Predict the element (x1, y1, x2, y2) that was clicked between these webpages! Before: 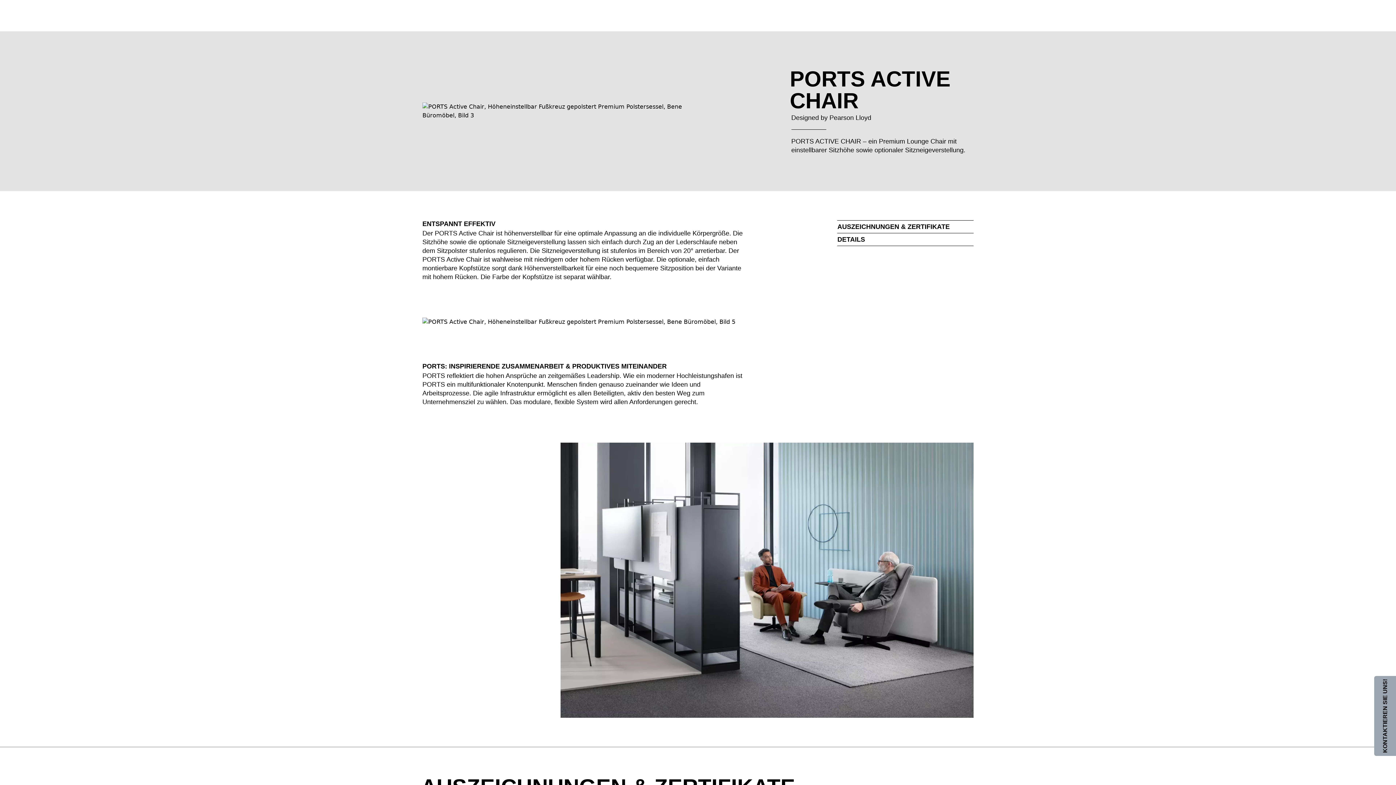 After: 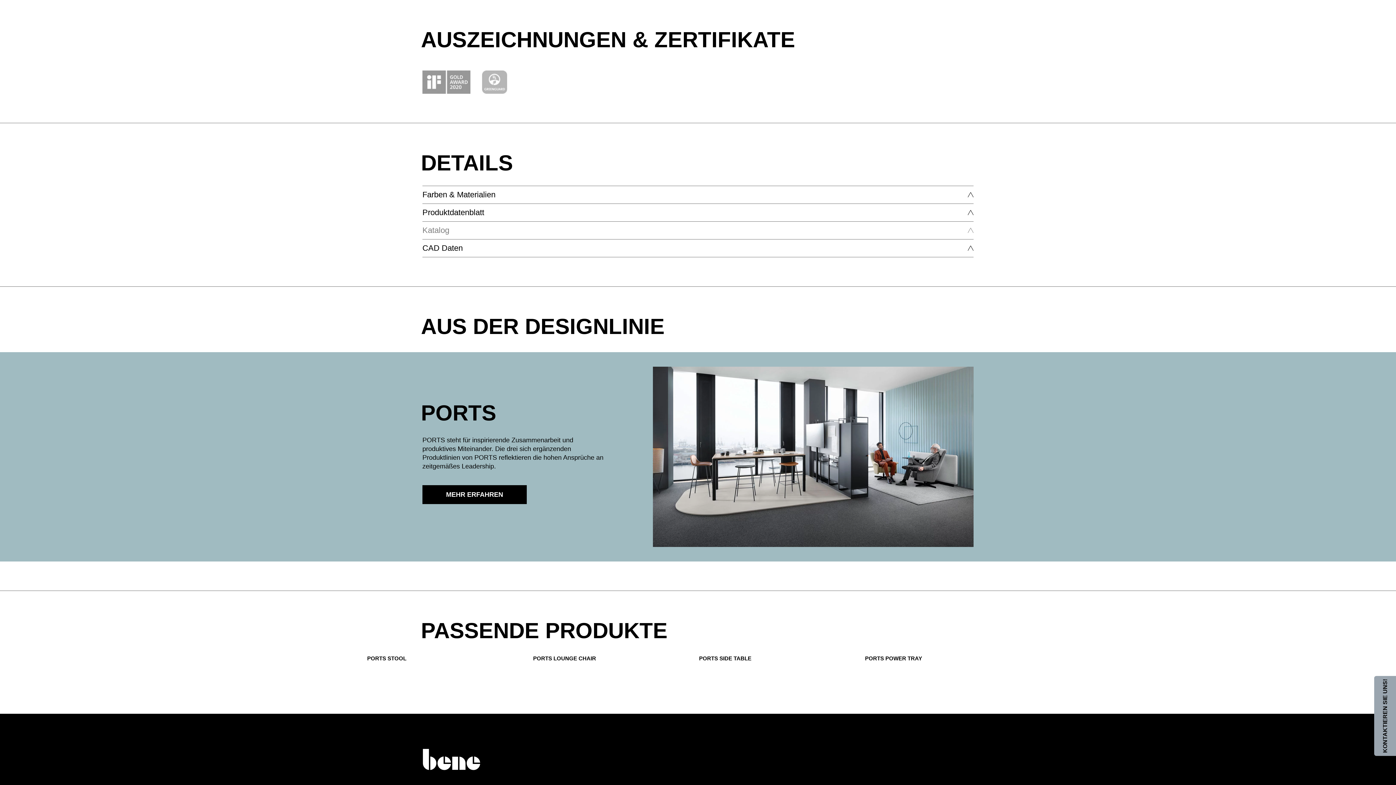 Action: bbox: (837, 223, 949, 230) label: AUSZEICHNUNGEN & ZERTIFIKATE